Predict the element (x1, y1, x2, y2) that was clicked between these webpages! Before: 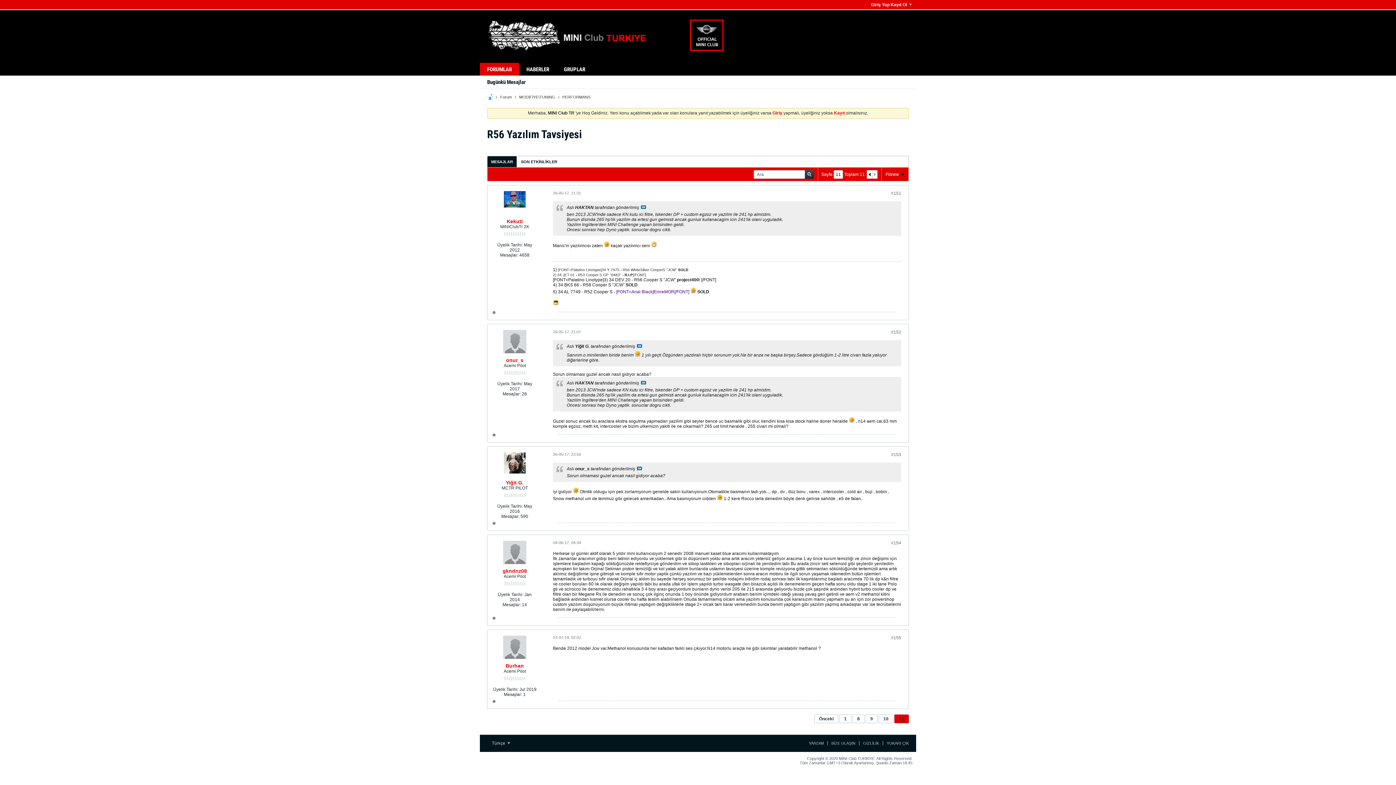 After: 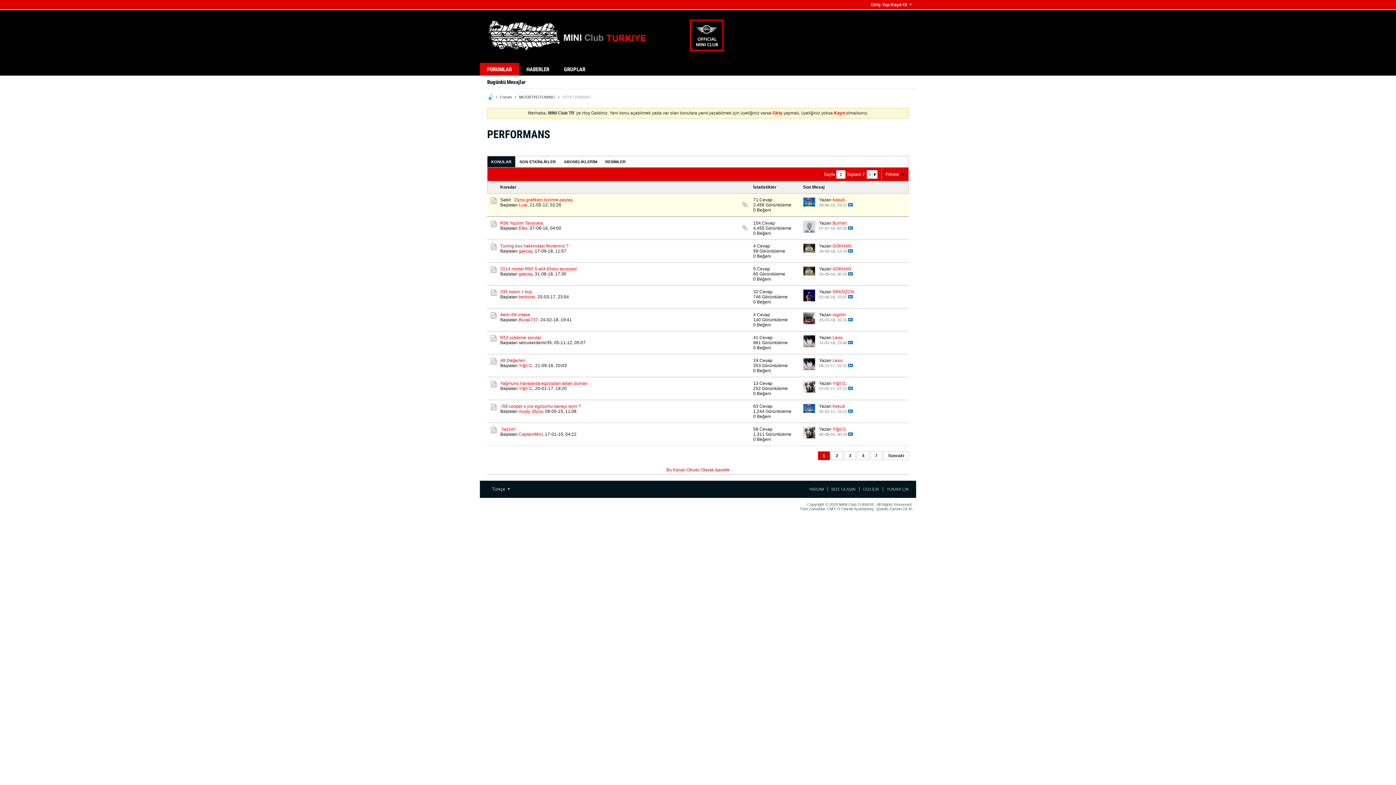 Action: bbox: (562, 94, 590, 99) label: PERFORMANS